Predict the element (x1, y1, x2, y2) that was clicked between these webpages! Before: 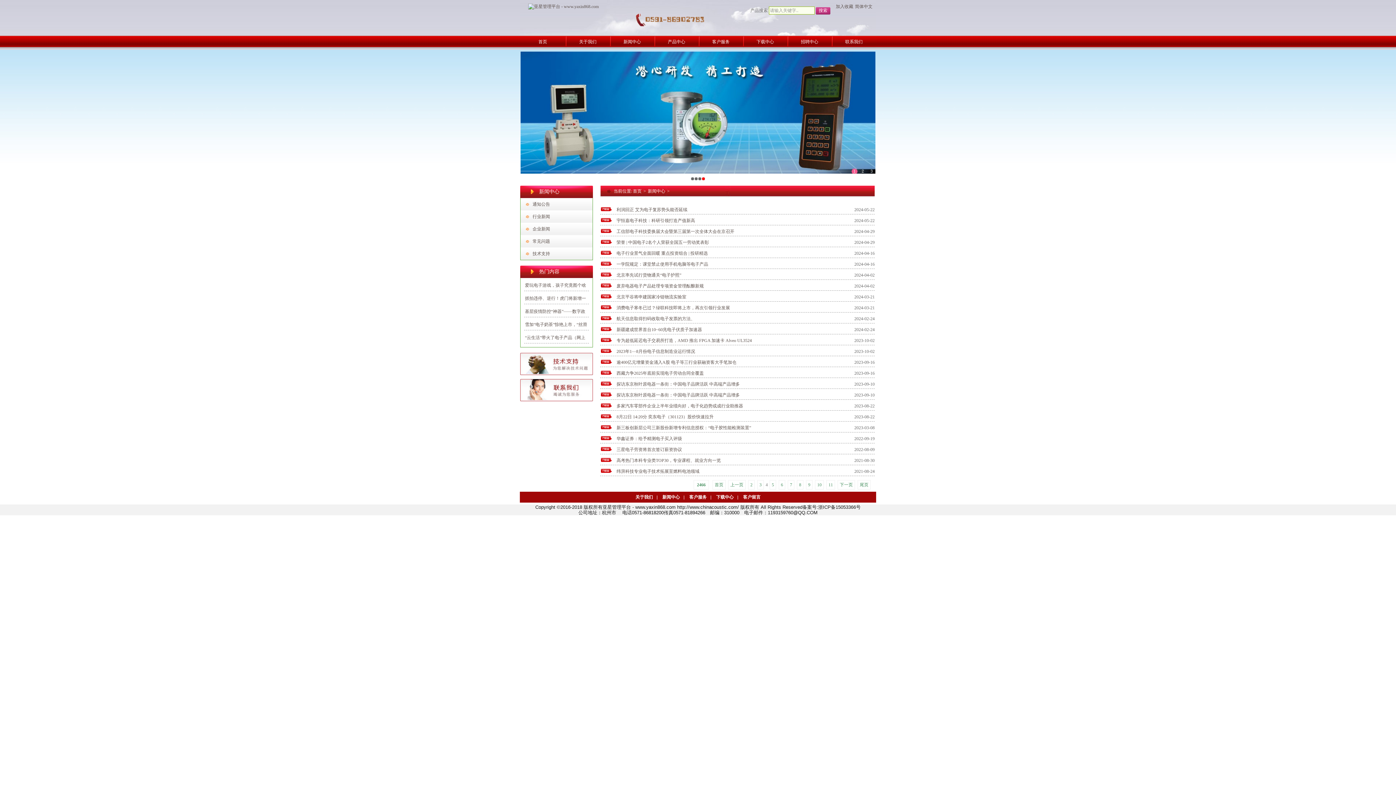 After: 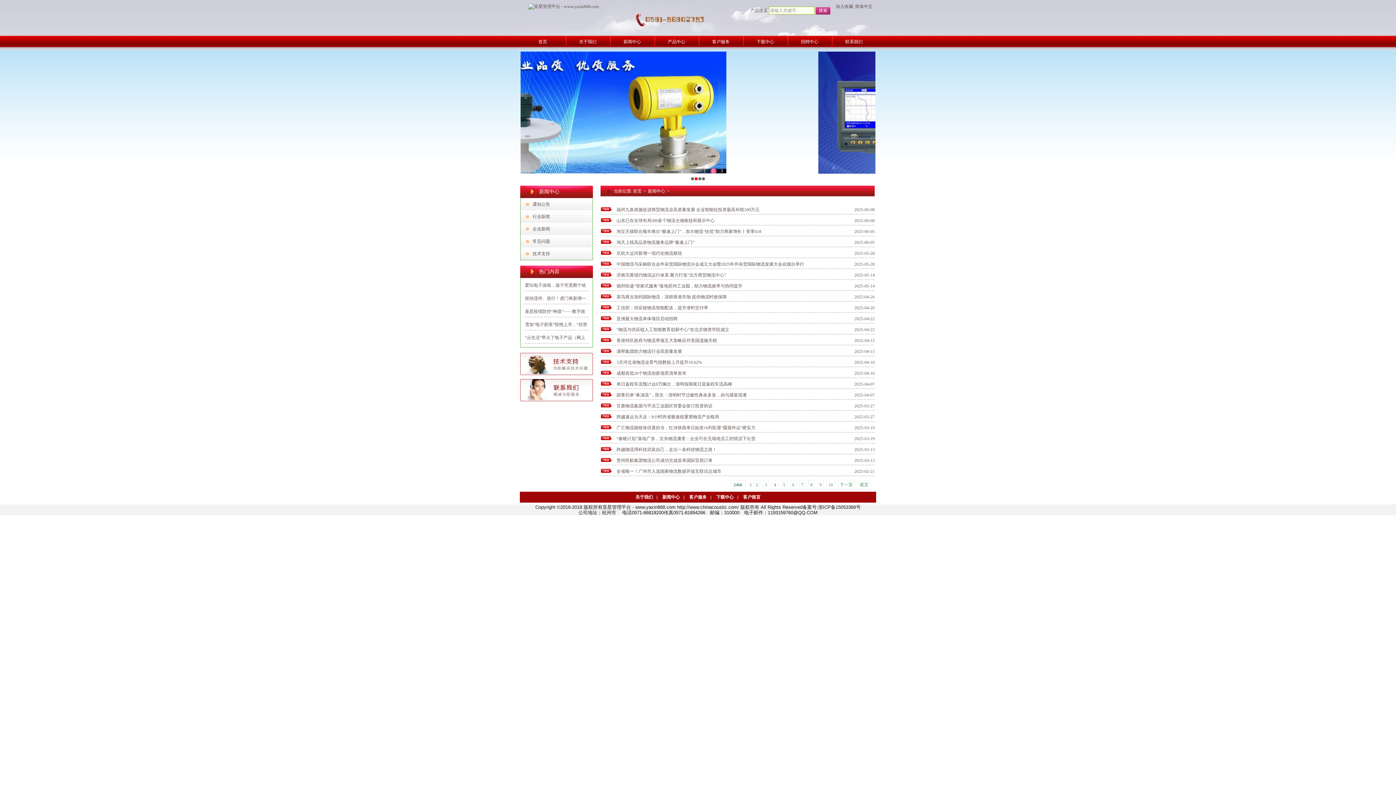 Action: bbox: (647, 188, 666, 193) label: 新闻中心